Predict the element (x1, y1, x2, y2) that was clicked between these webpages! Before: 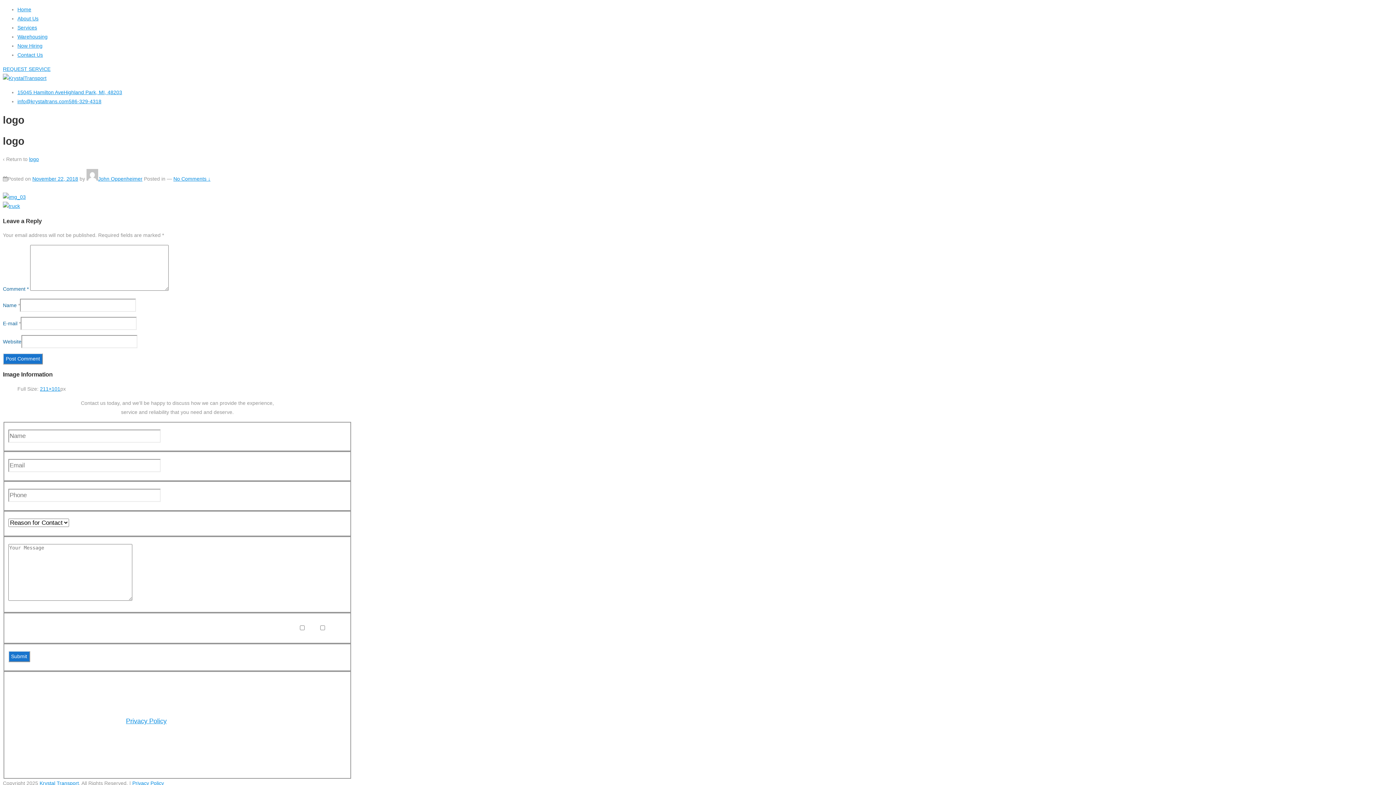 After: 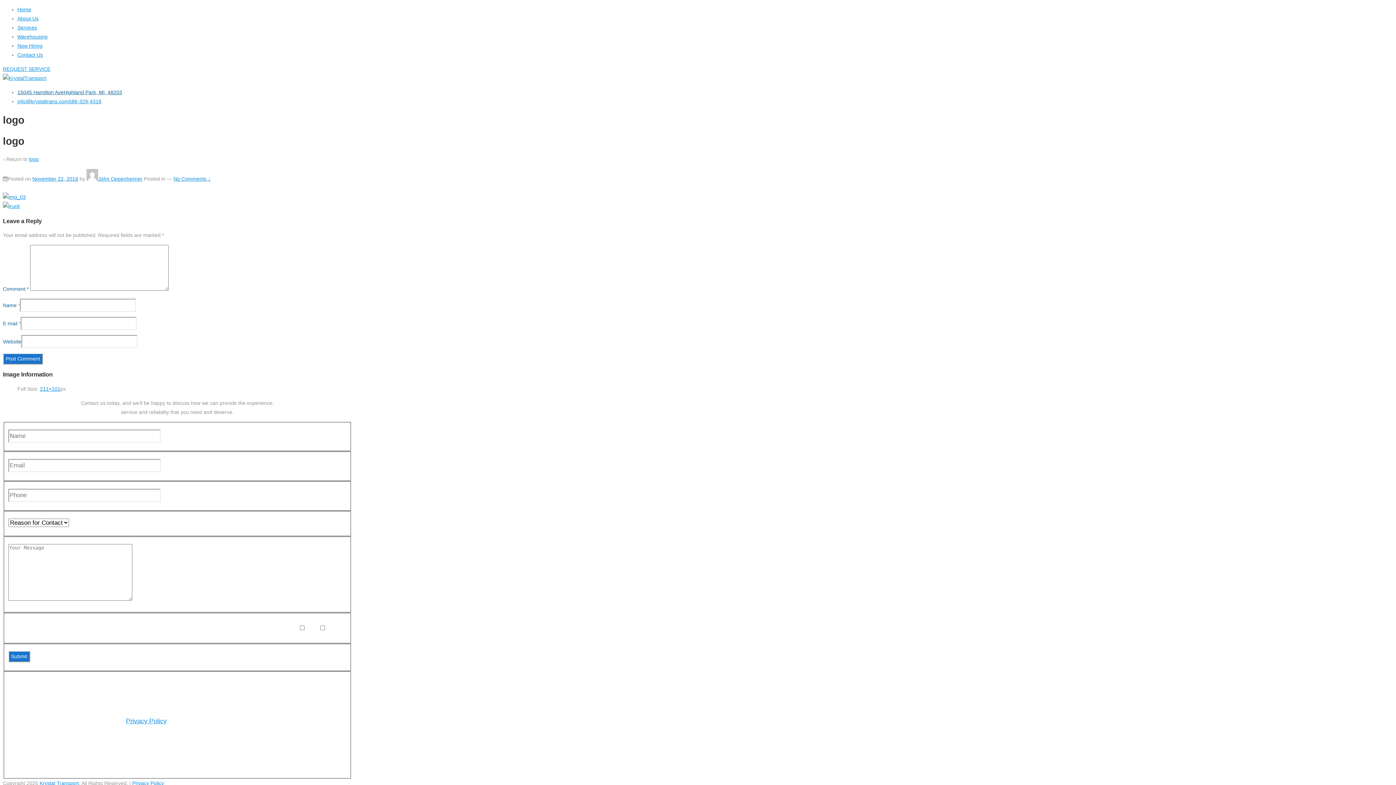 Action: bbox: (17, 89, 122, 95) label: 15045 Hamilton AveHighland Park, MI, 48203